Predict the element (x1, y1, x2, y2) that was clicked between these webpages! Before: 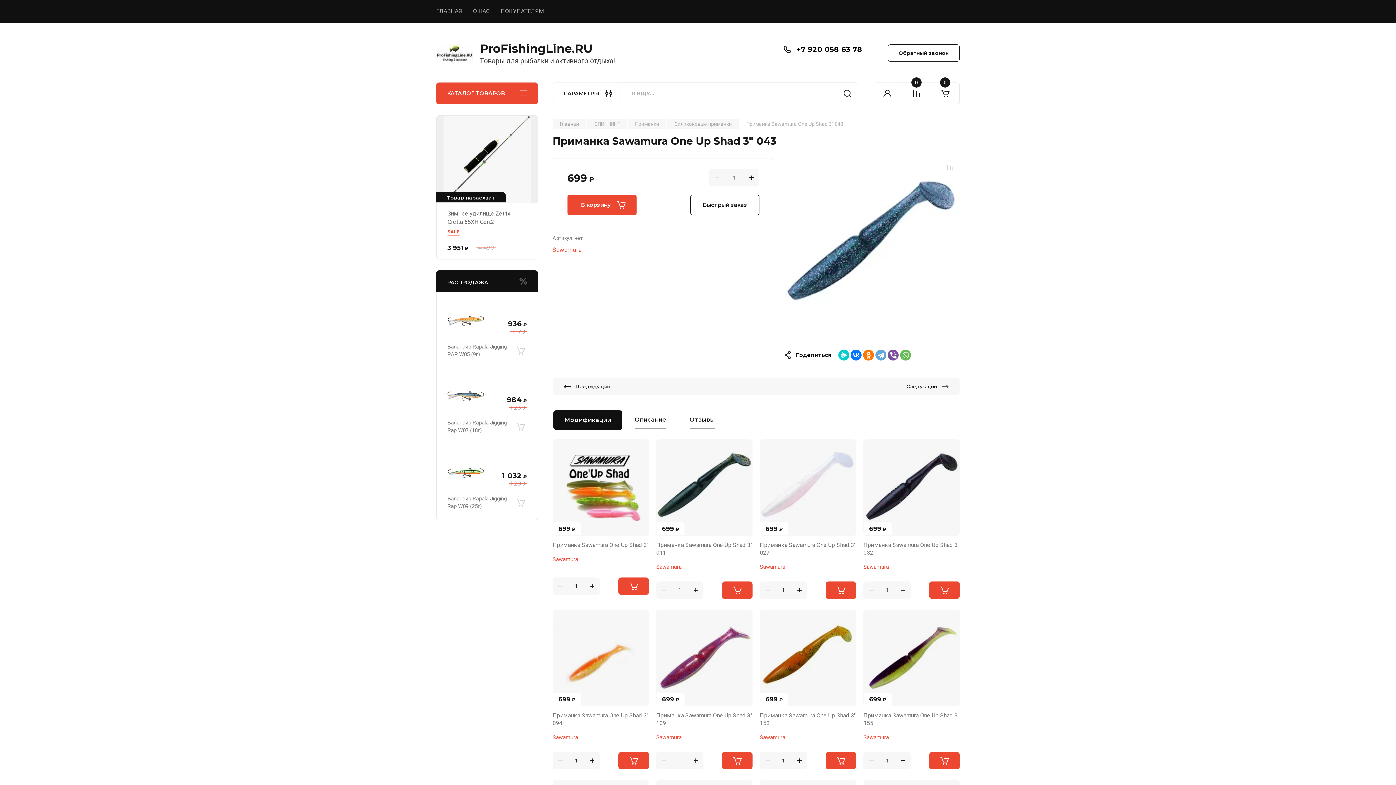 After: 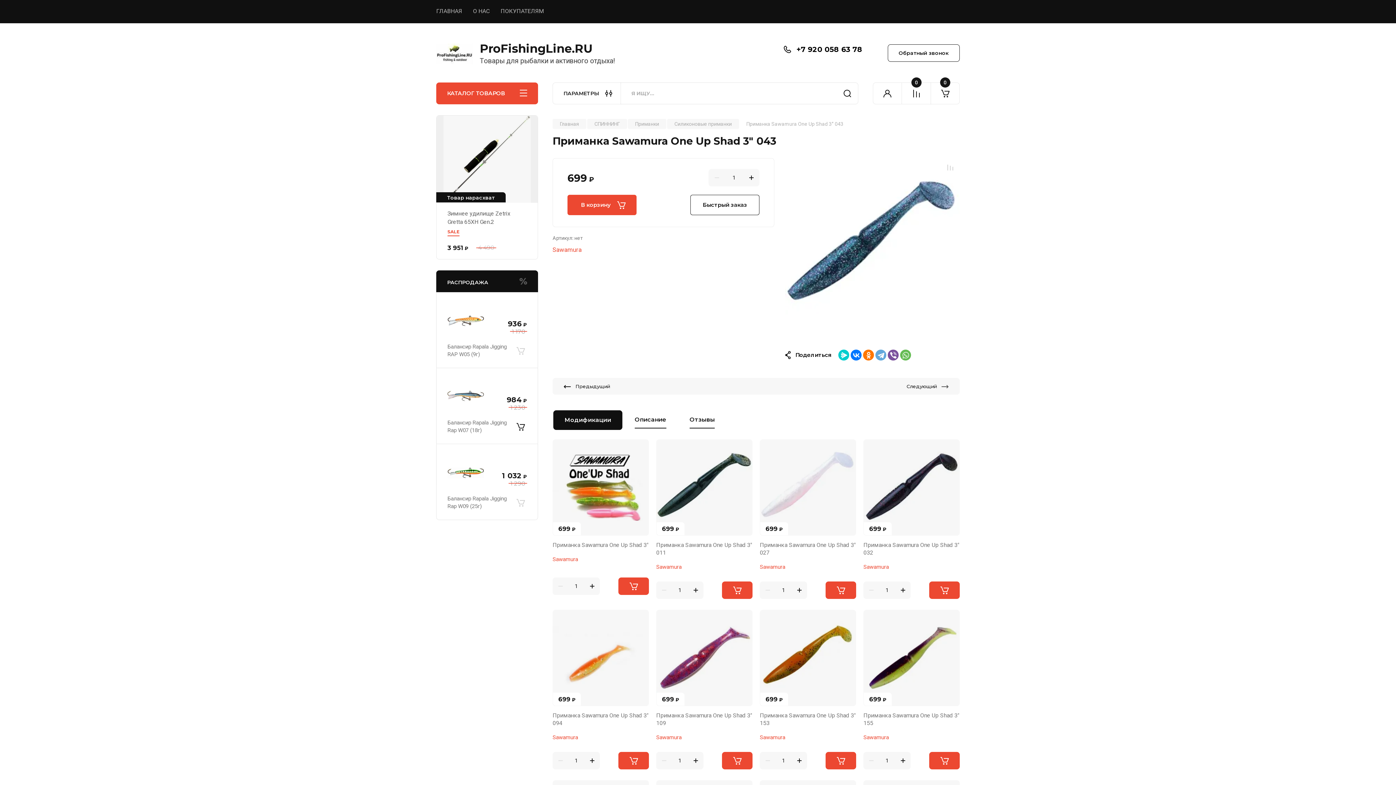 Action: bbox: (514, 418, 526, 434) label: В корзину